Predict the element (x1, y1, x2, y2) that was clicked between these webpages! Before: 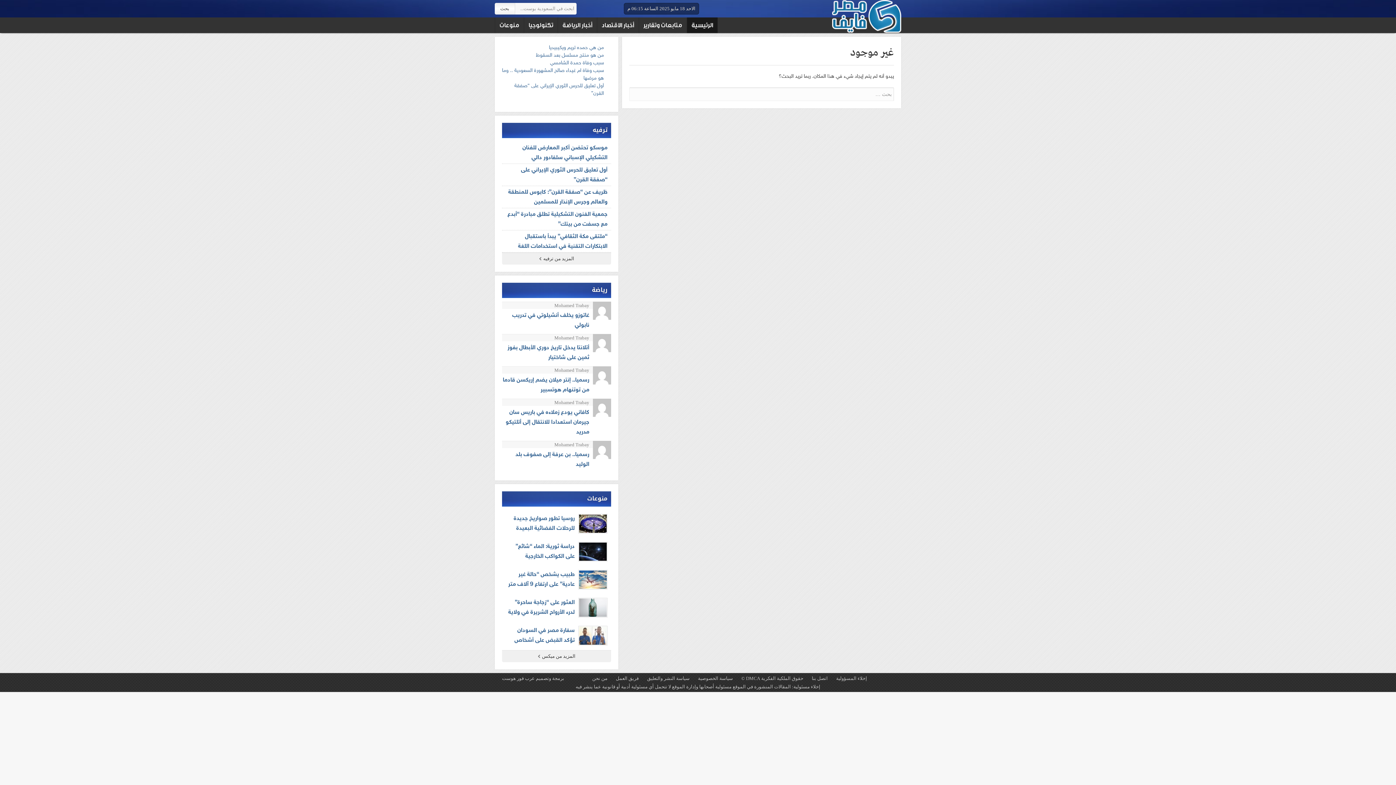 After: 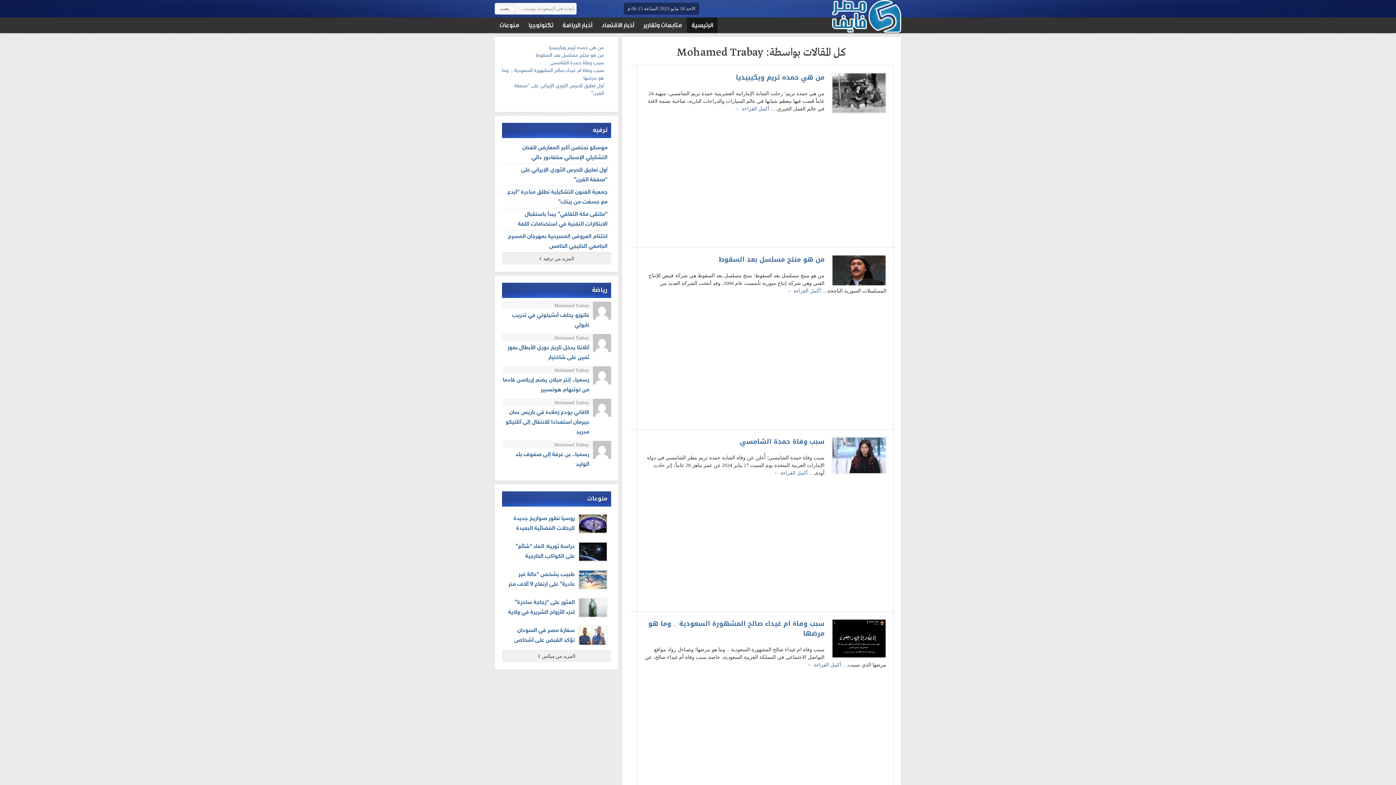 Action: label: Mohamed Trabay bbox: (502, 400, 611, 405)